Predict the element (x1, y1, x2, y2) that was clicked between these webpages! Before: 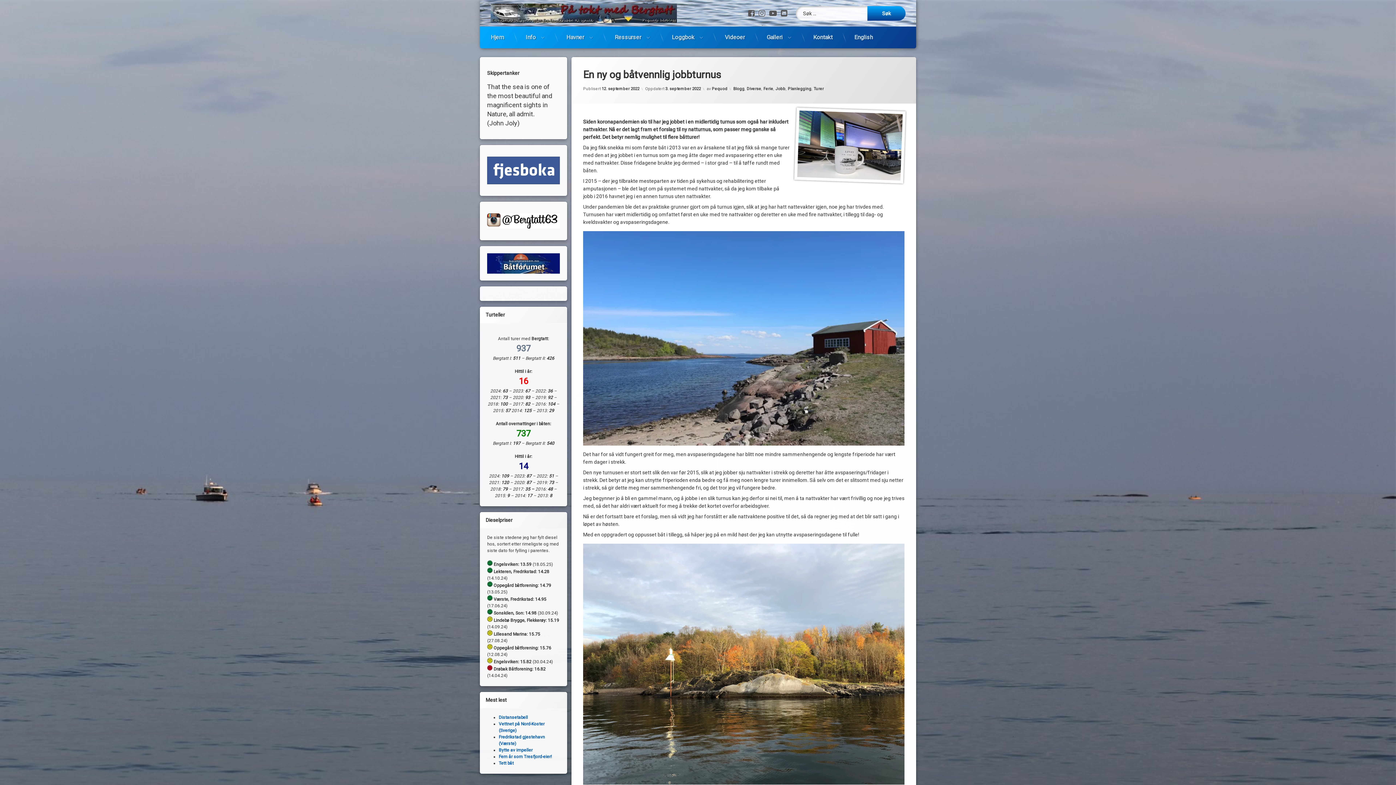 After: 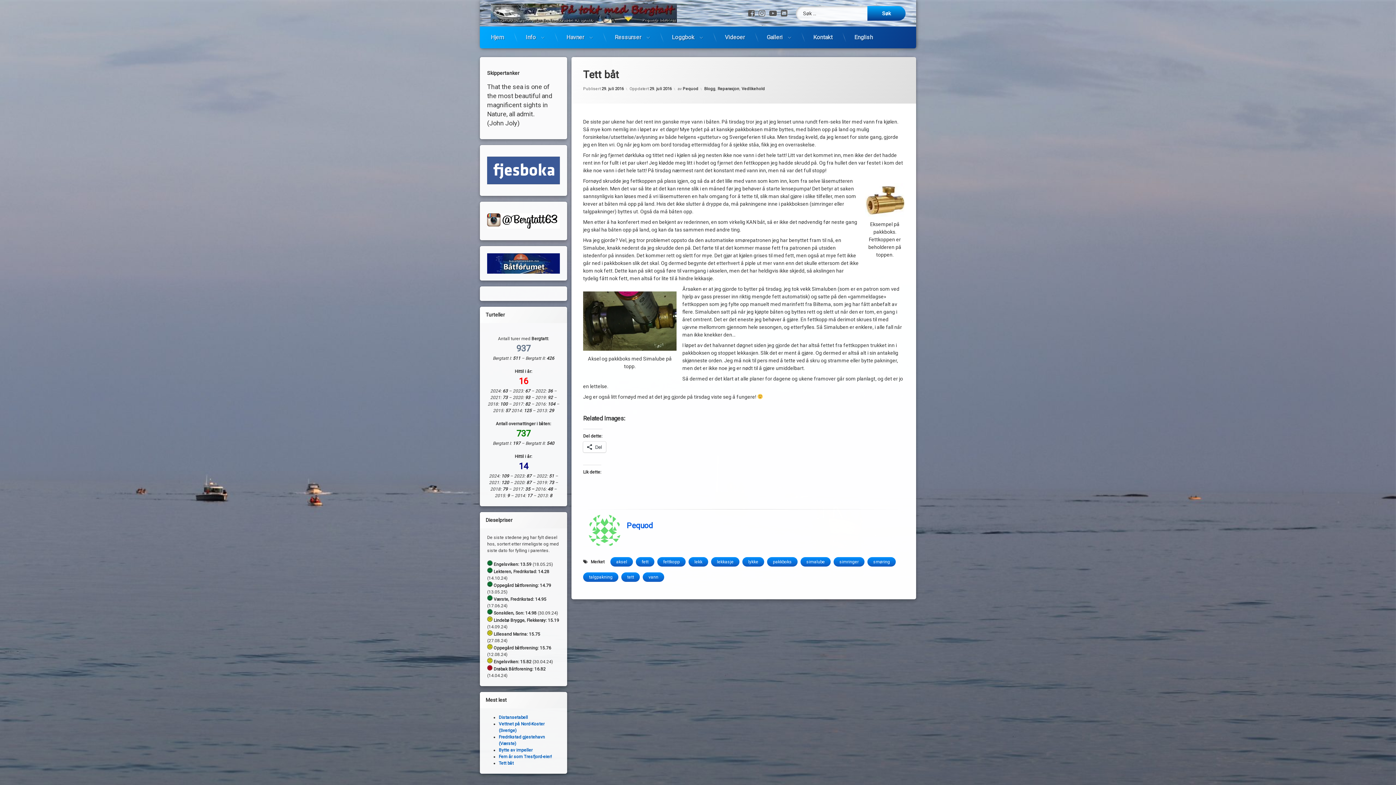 Action: bbox: (498, 761, 513, 766) label: Tett båt